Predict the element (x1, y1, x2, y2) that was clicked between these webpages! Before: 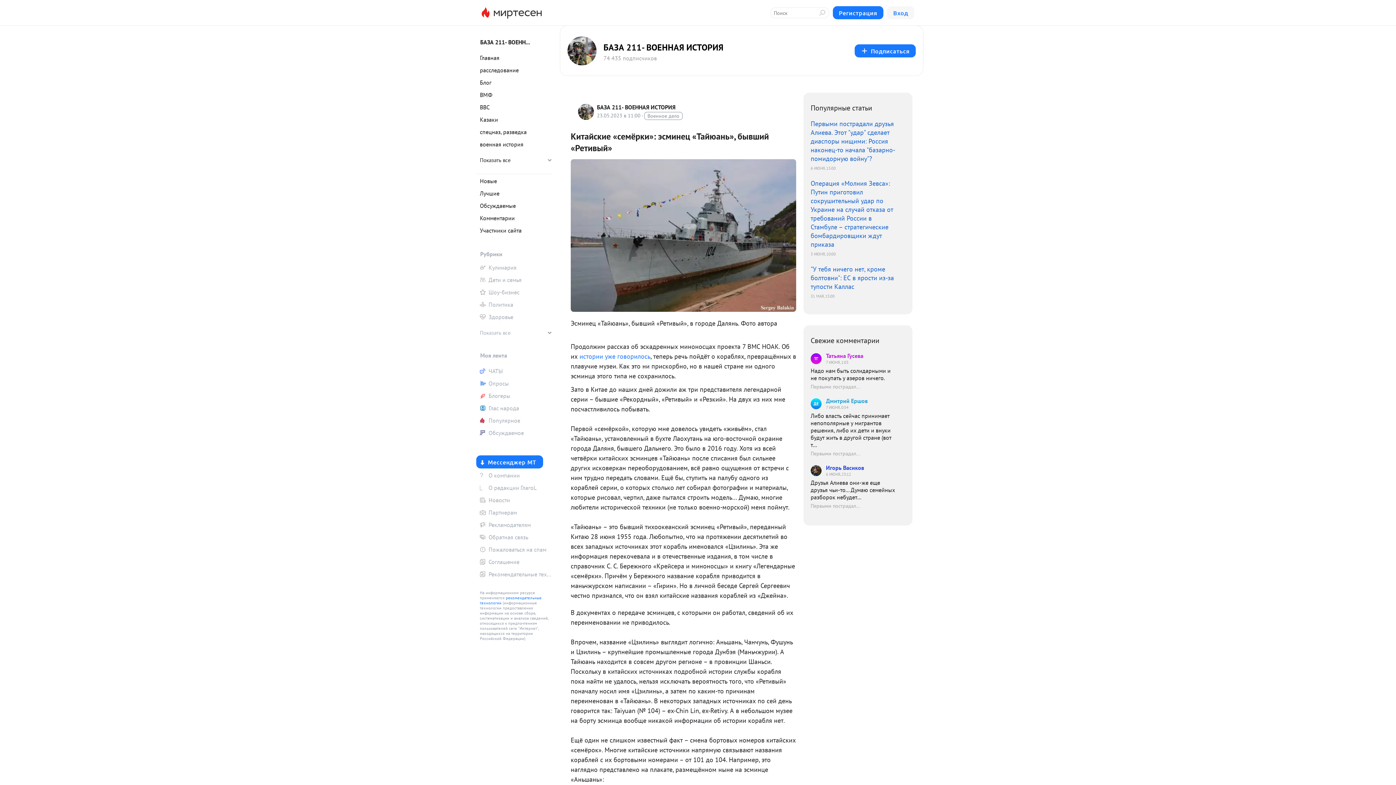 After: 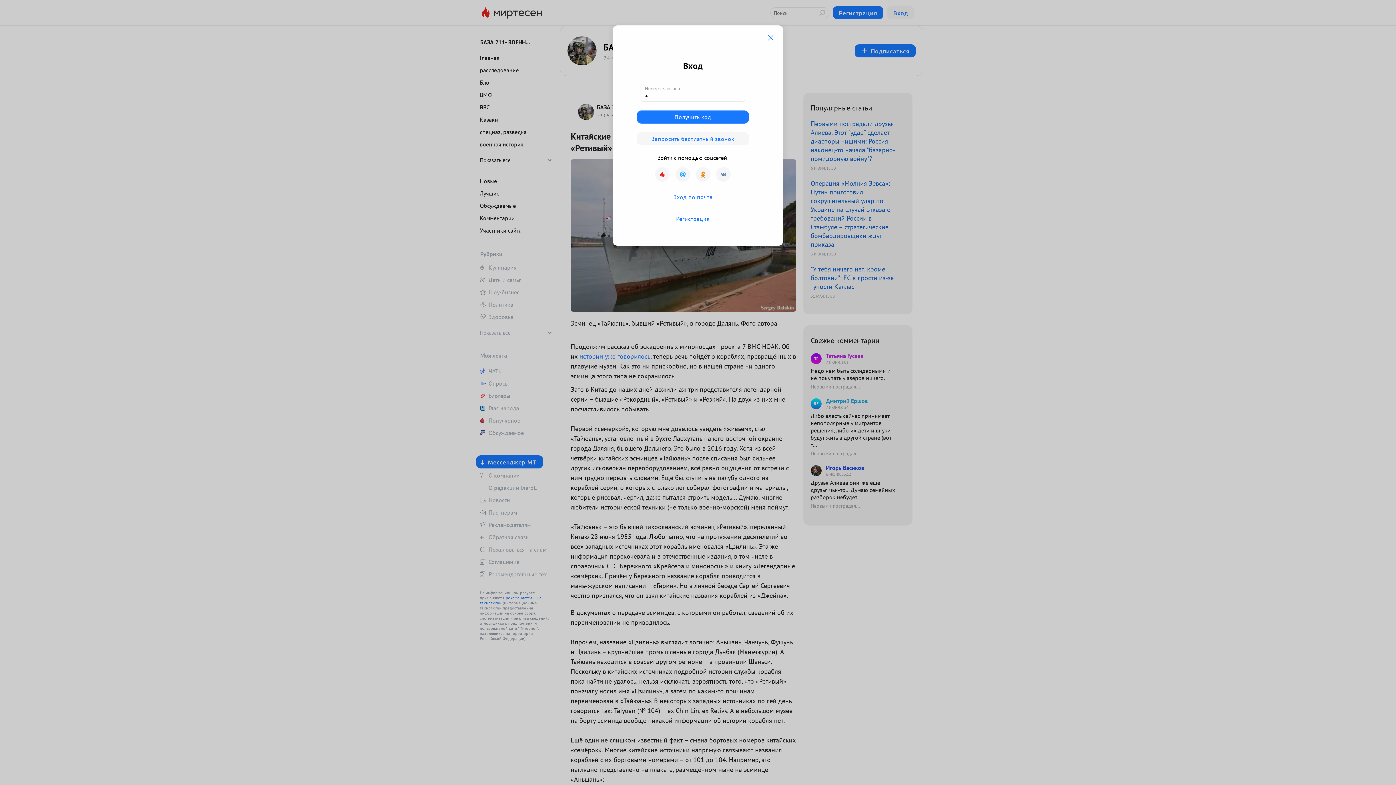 Action: label: Моя лента bbox: (480, 351, 543, 360)